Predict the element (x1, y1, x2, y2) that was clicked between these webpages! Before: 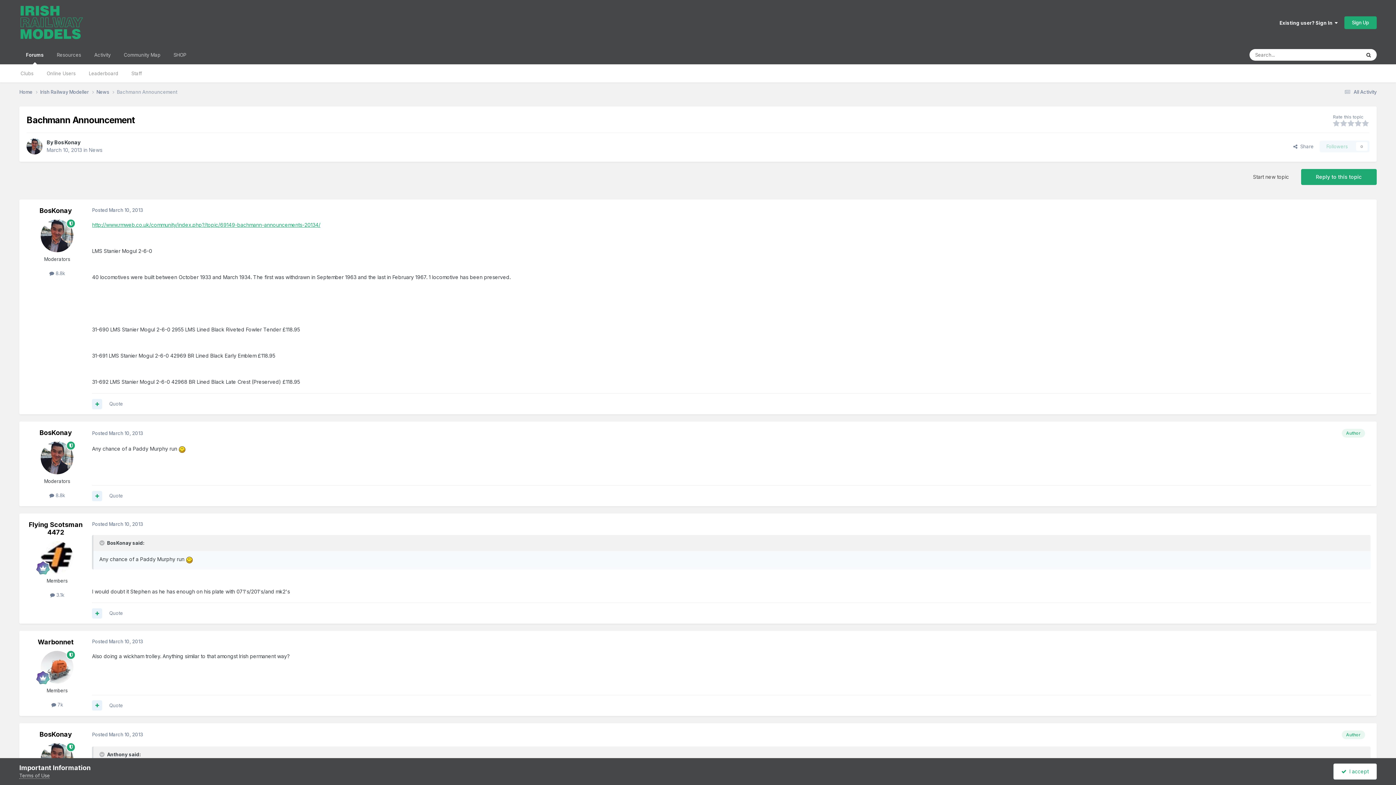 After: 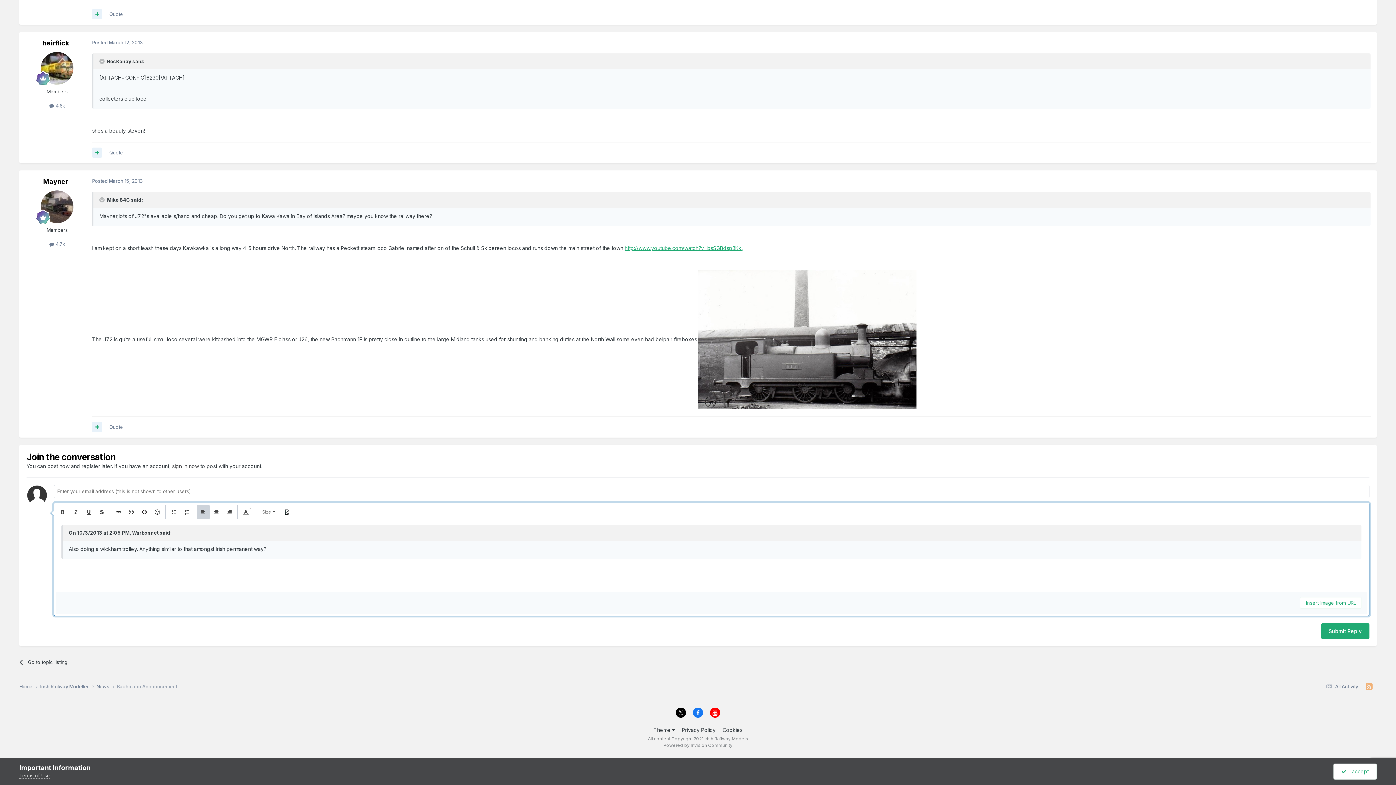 Action: bbox: (109, 702, 123, 708) label: Quote